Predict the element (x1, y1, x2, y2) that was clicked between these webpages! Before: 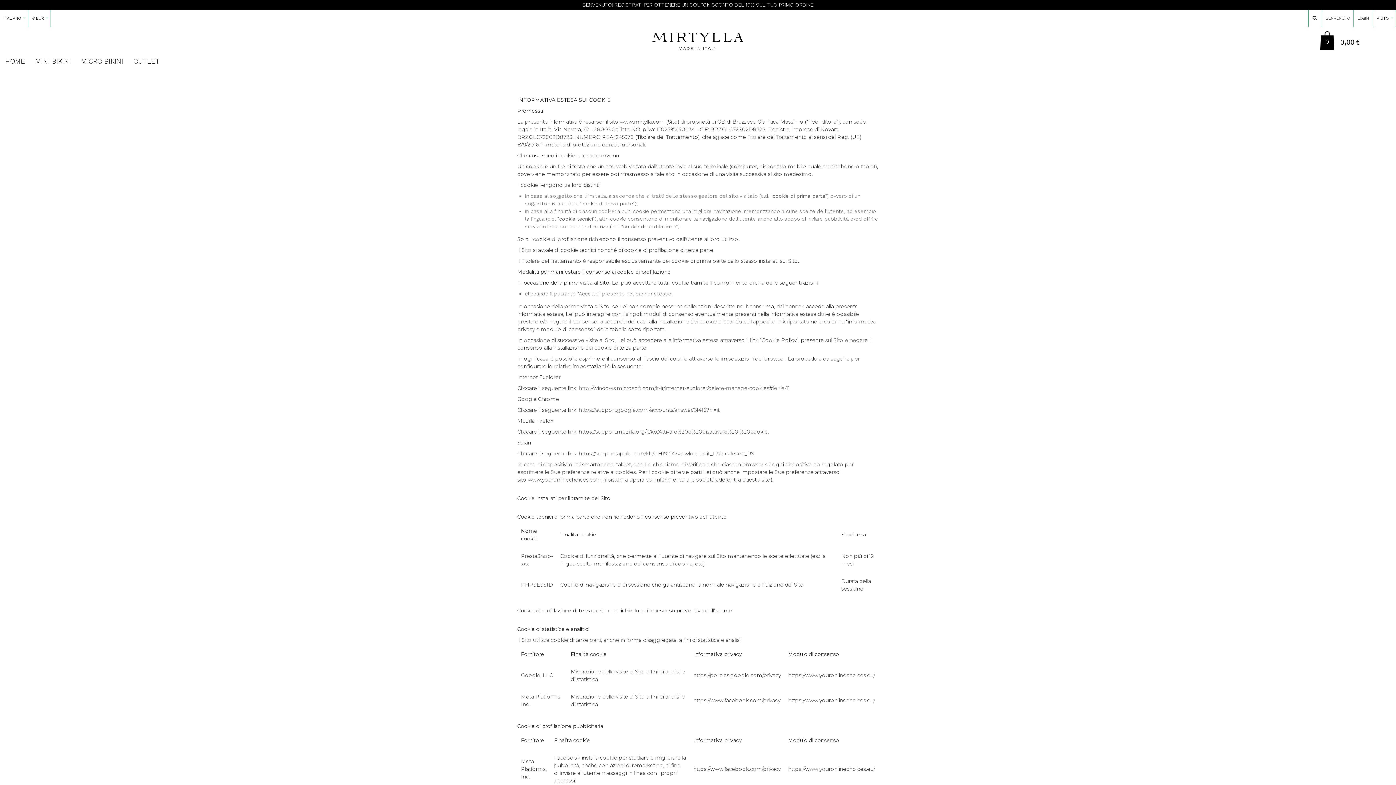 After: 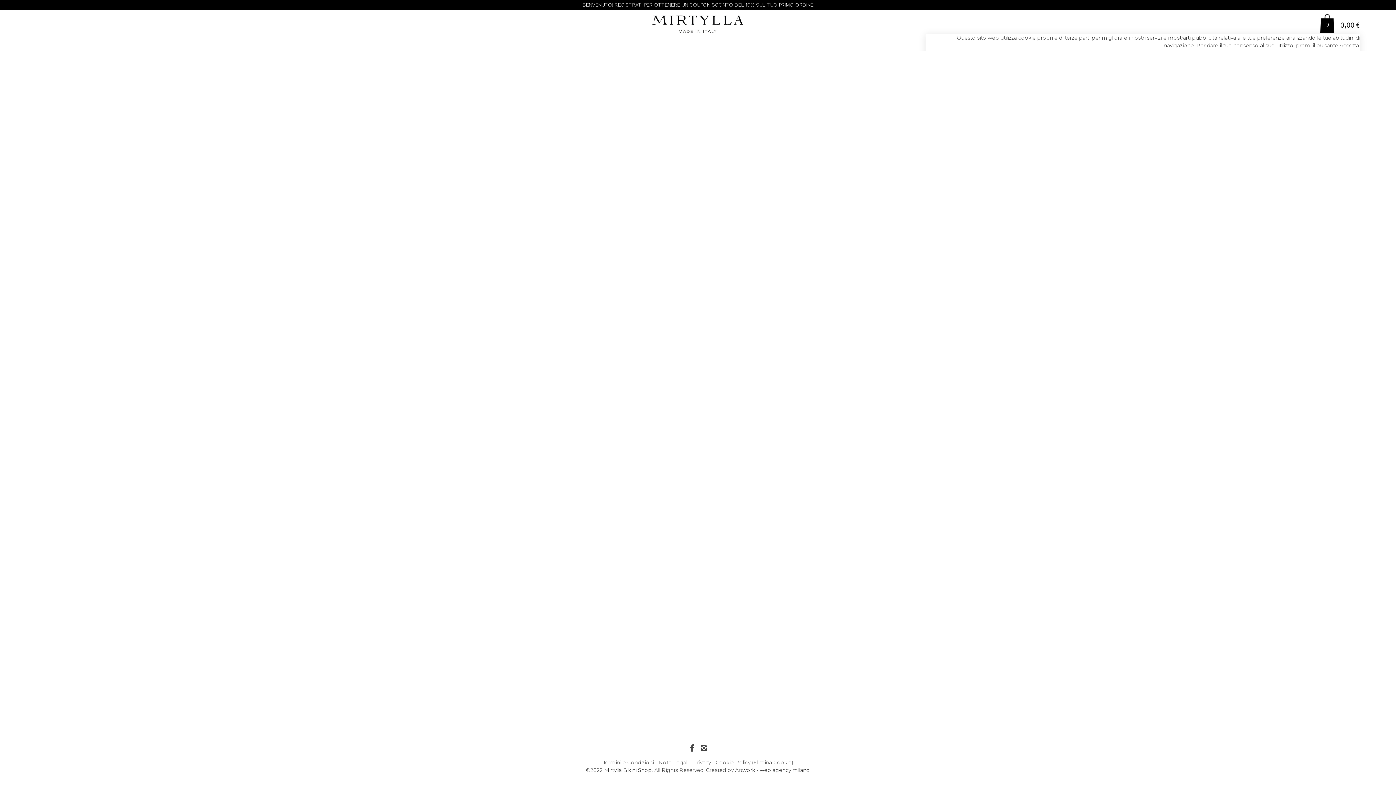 Action: bbox: (652, 30, 743, 51)